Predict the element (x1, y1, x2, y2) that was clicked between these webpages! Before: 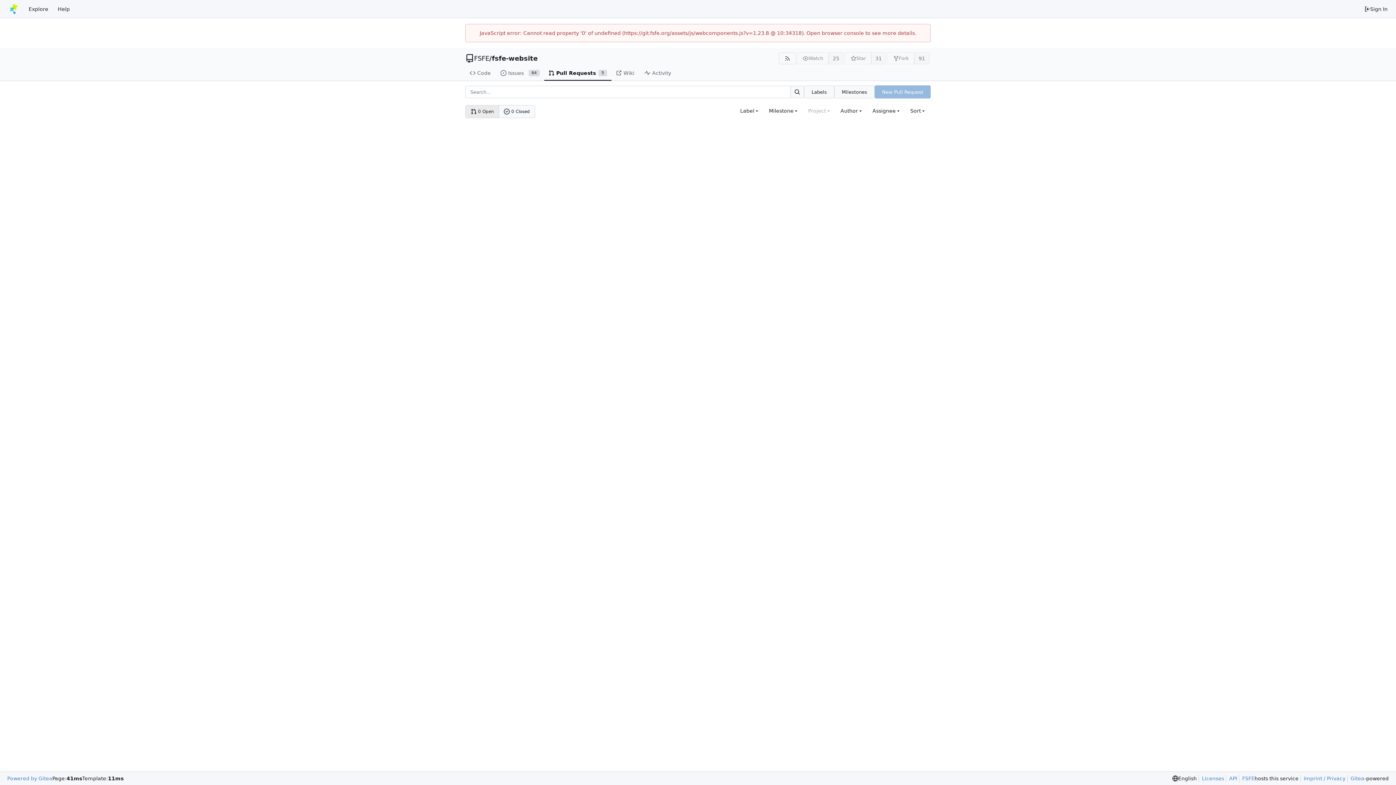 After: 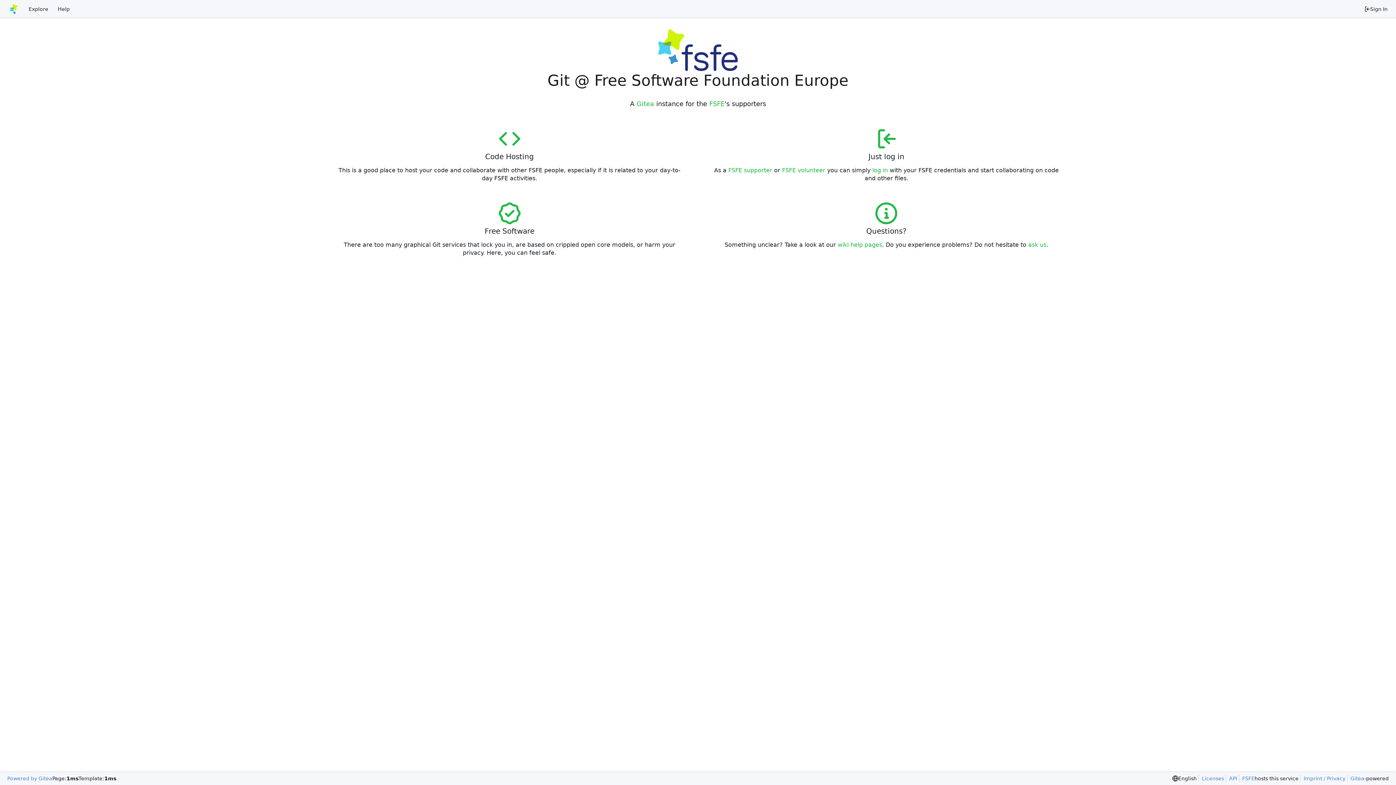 Action: bbox: (3, 2, 24, 15) label: Home